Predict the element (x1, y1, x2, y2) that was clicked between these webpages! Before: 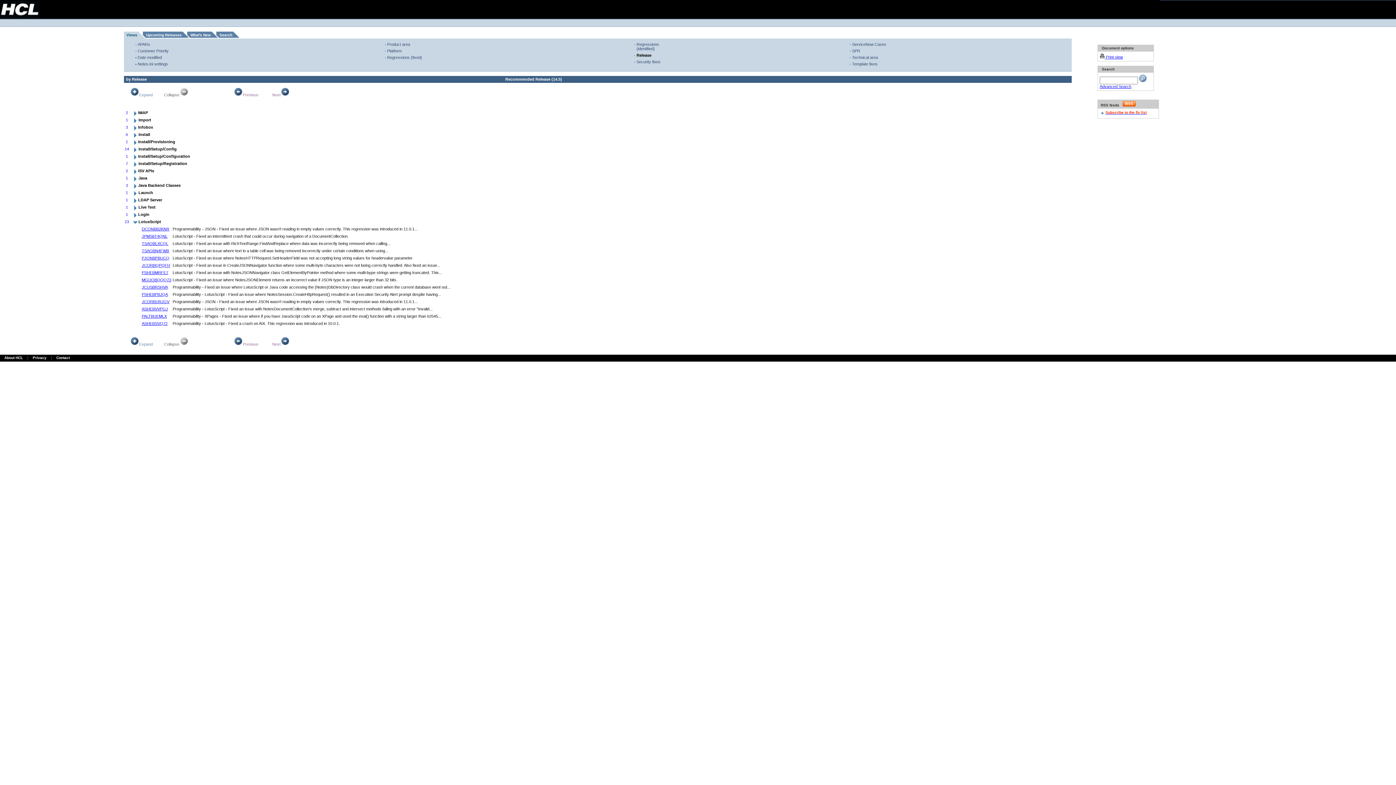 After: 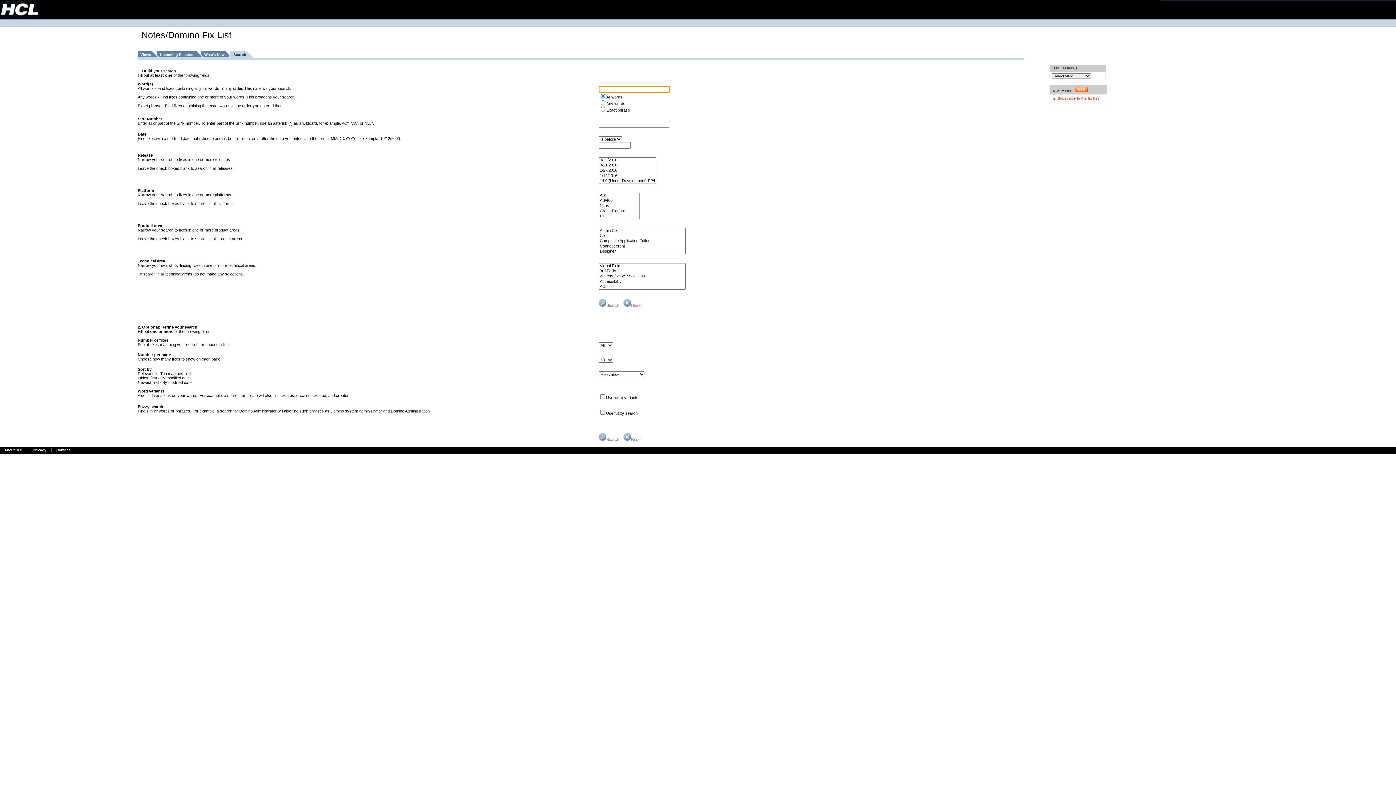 Action: bbox: (219, 33, 232, 37) label: Search